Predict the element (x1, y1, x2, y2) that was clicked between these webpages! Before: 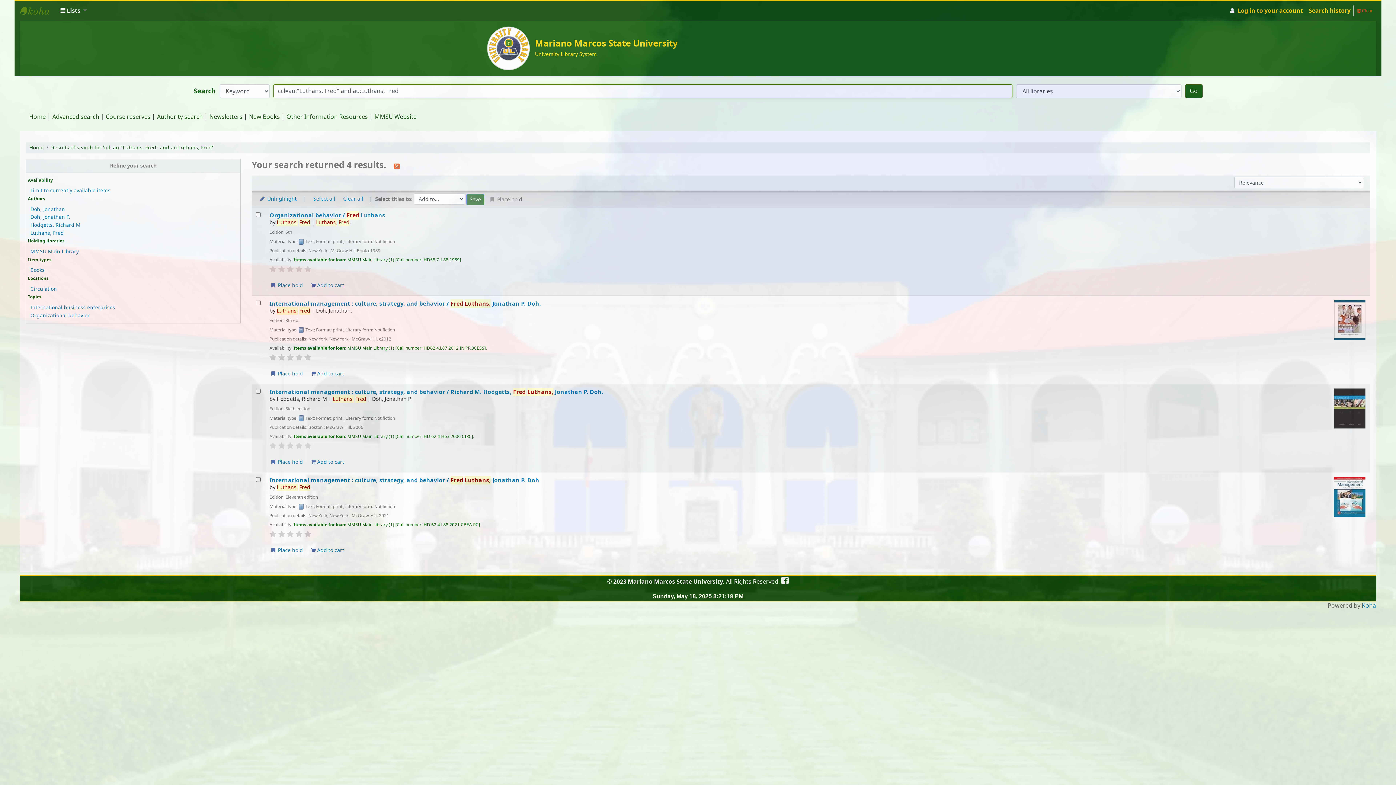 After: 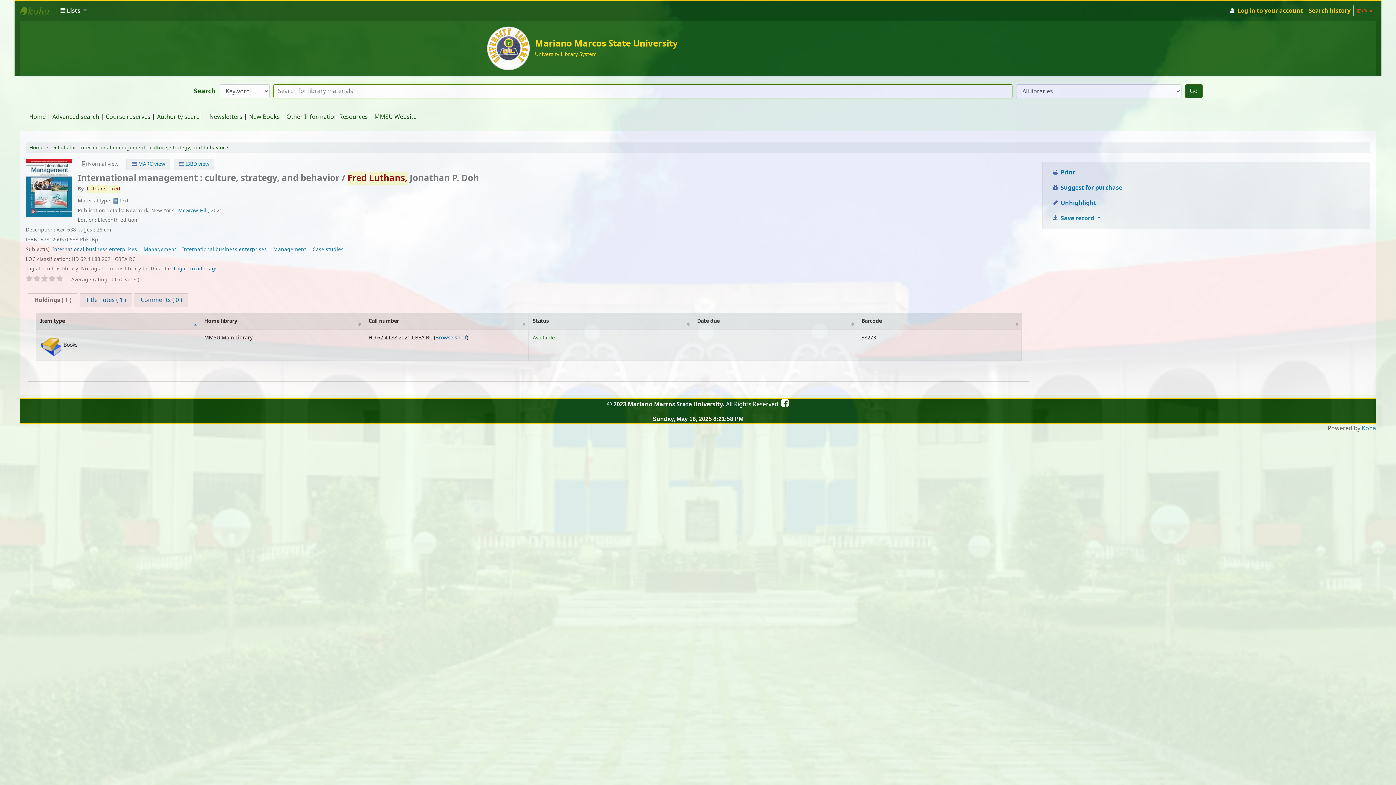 Action: bbox: (269, 476, 539, 484) label: International management : culture, strategy, and behavior / Fred Luthans, Jonathan P. Doh